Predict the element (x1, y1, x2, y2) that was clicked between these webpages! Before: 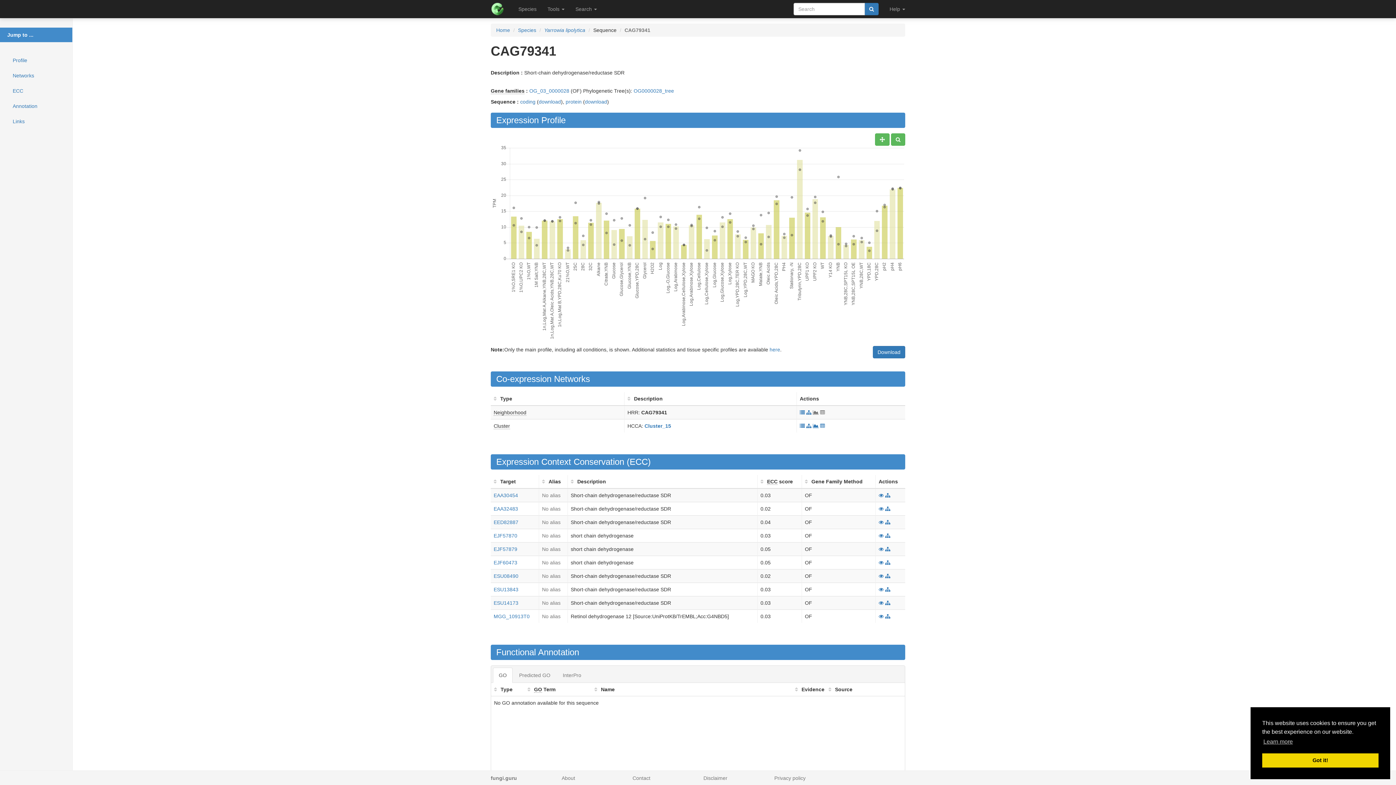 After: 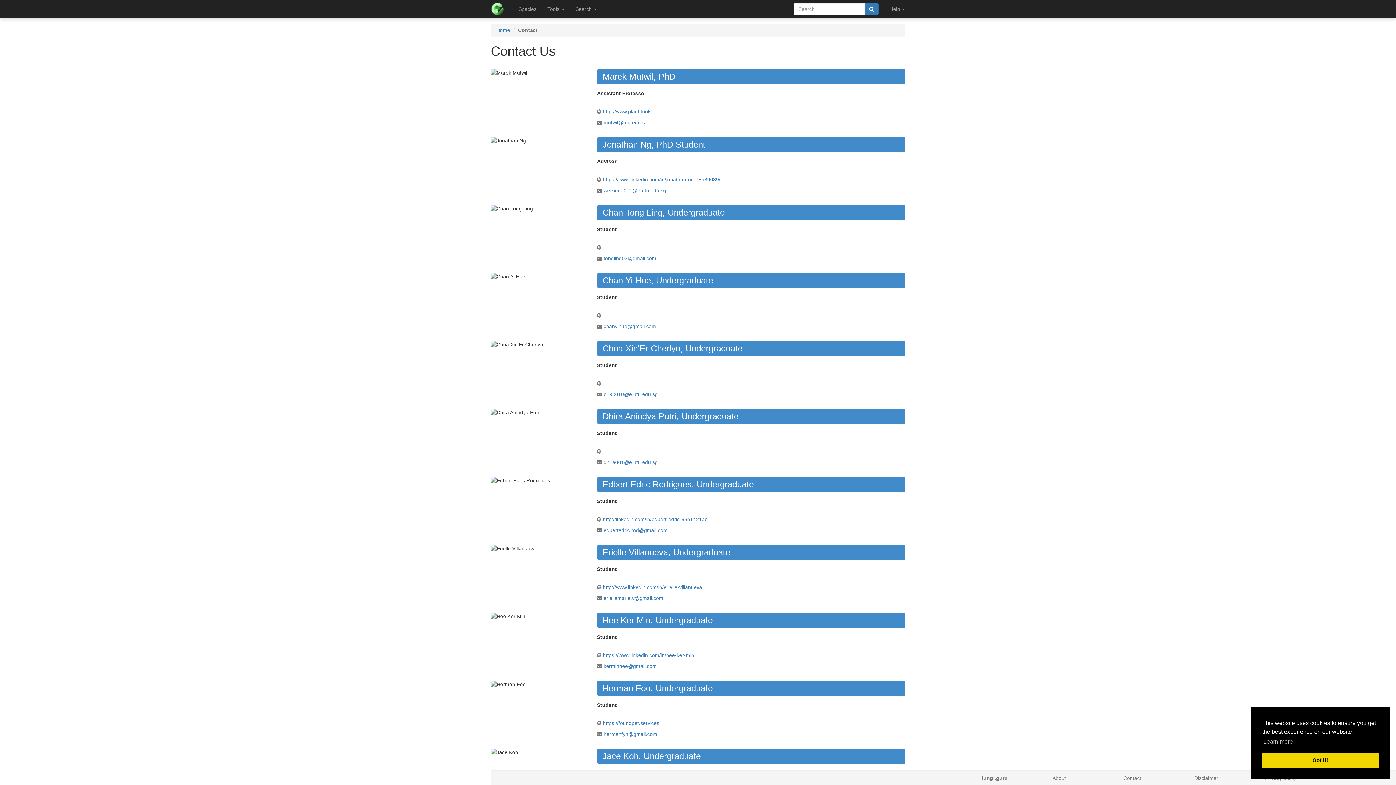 Action: label: Contact bbox: (632, 775, 650, 781)